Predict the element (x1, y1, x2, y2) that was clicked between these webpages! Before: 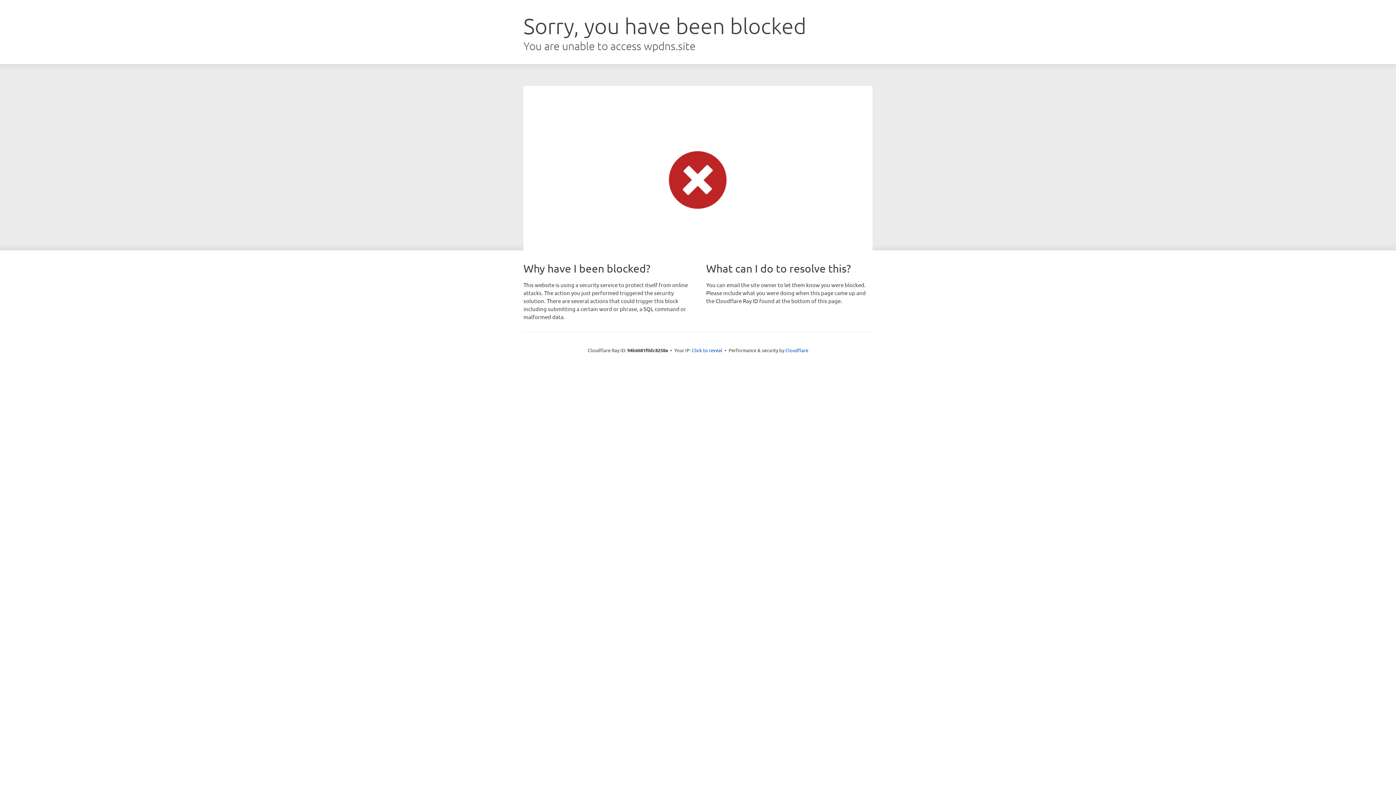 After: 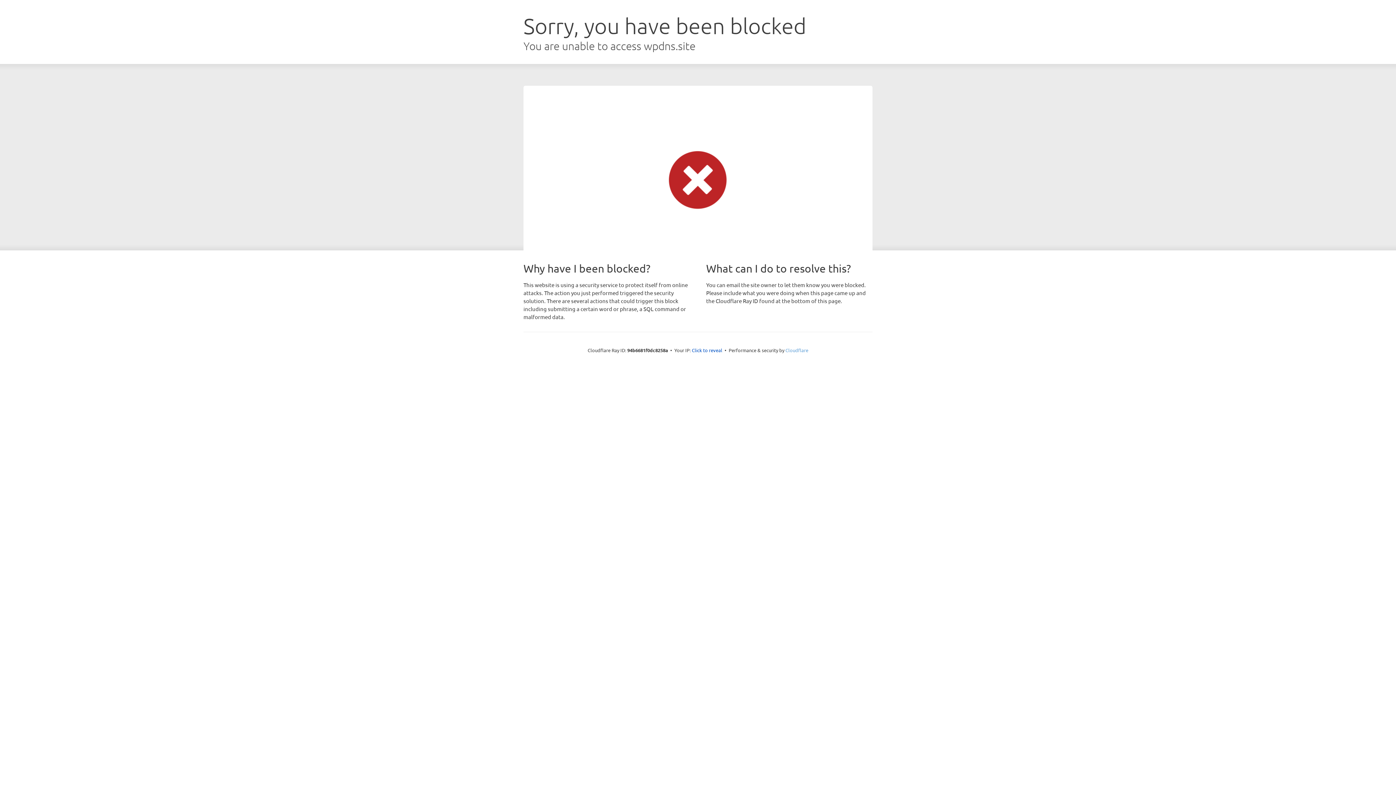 Action: label: Cloudflare bbox: (785, 347, 808, 353)